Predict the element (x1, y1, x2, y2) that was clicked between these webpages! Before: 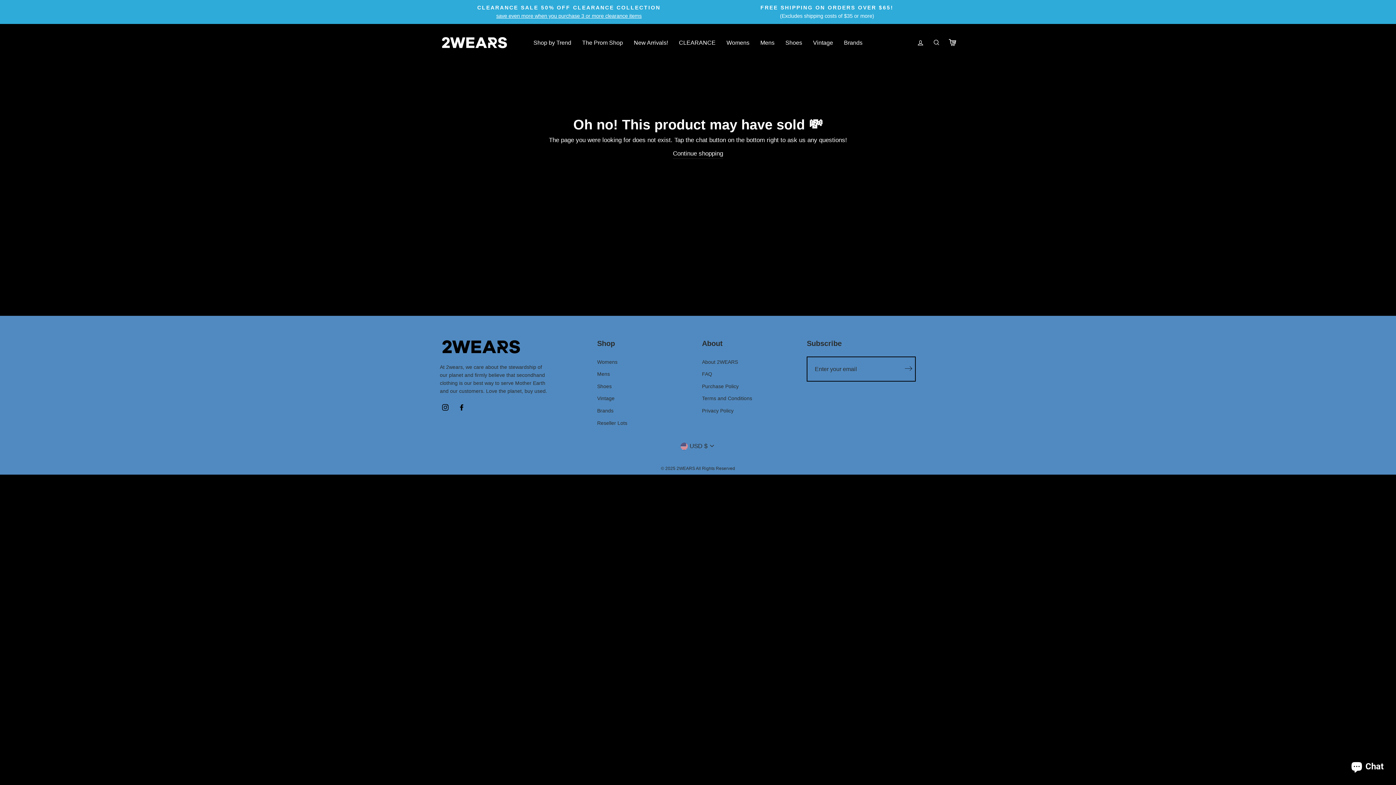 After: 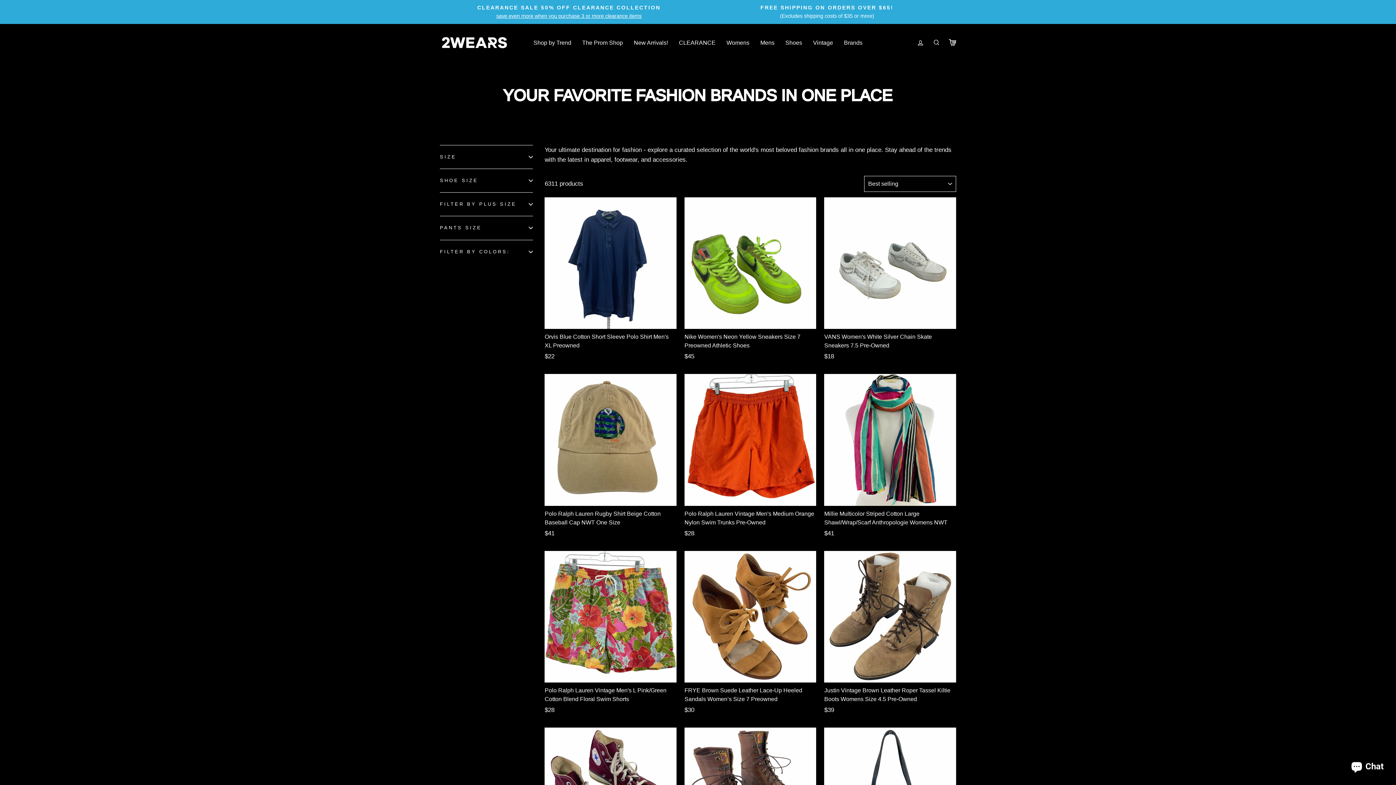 Action: label: Brands bbox: (597, 405, 613, 416)